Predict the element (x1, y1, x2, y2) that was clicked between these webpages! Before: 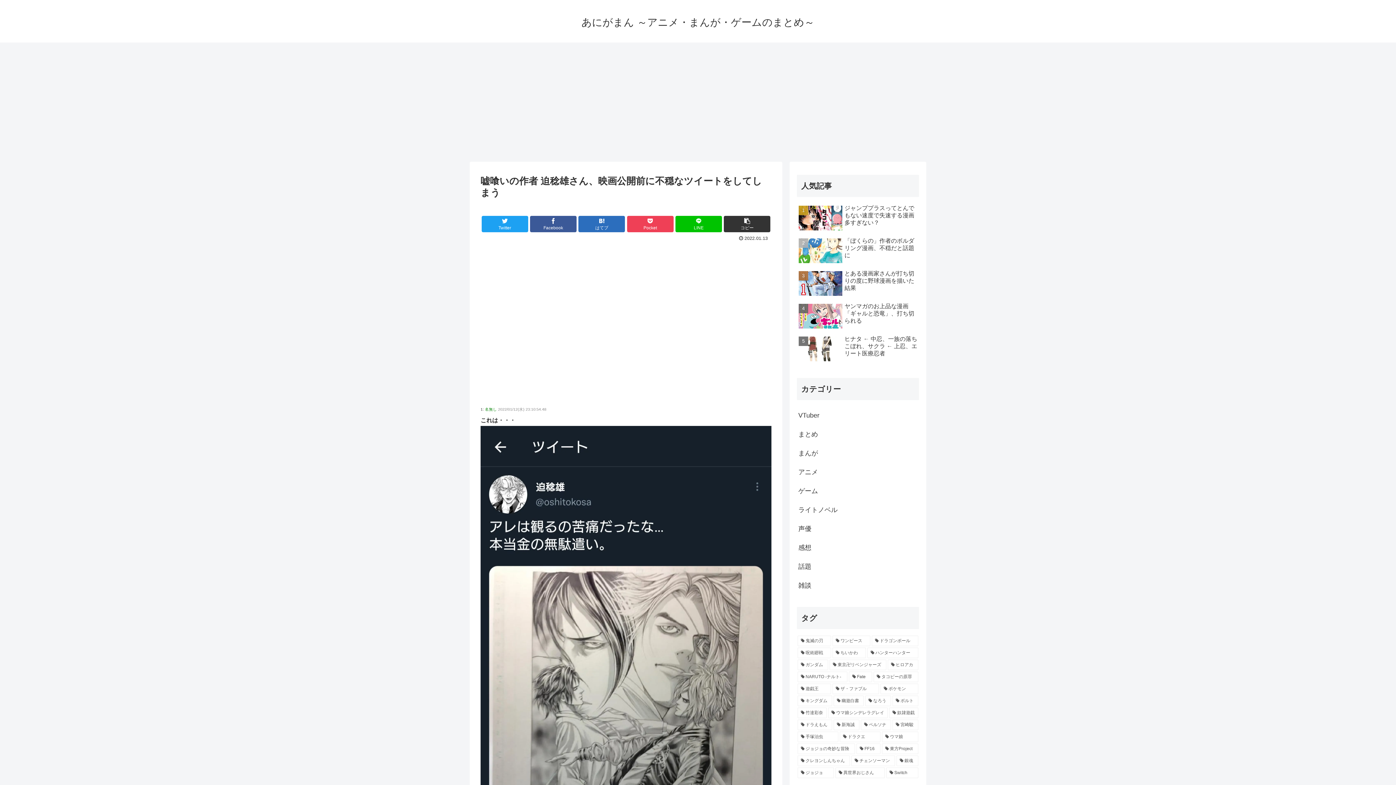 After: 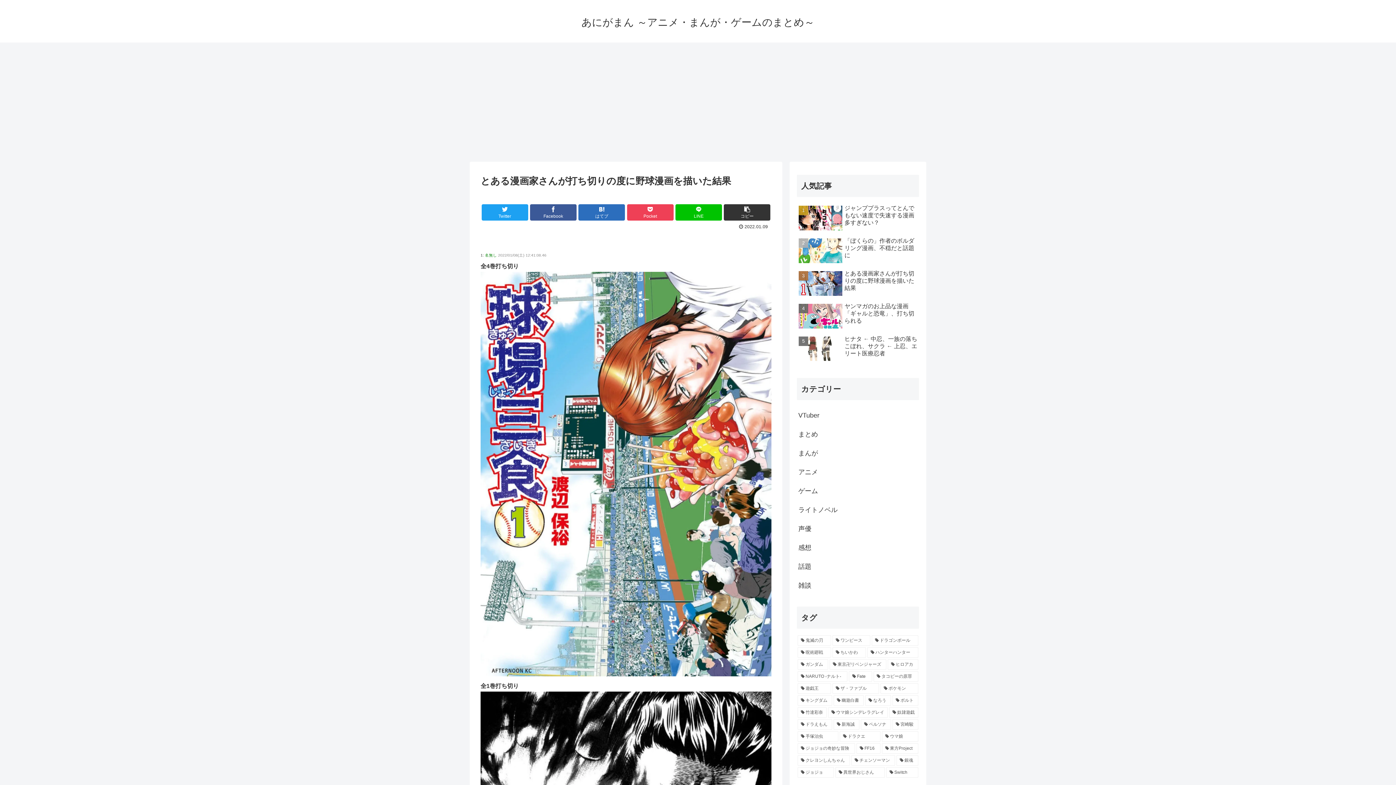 Action: label: とある漫画家さんが打ち切りの度に野球漫画を描いた結果 bbox: (797, 268, 919, 299)